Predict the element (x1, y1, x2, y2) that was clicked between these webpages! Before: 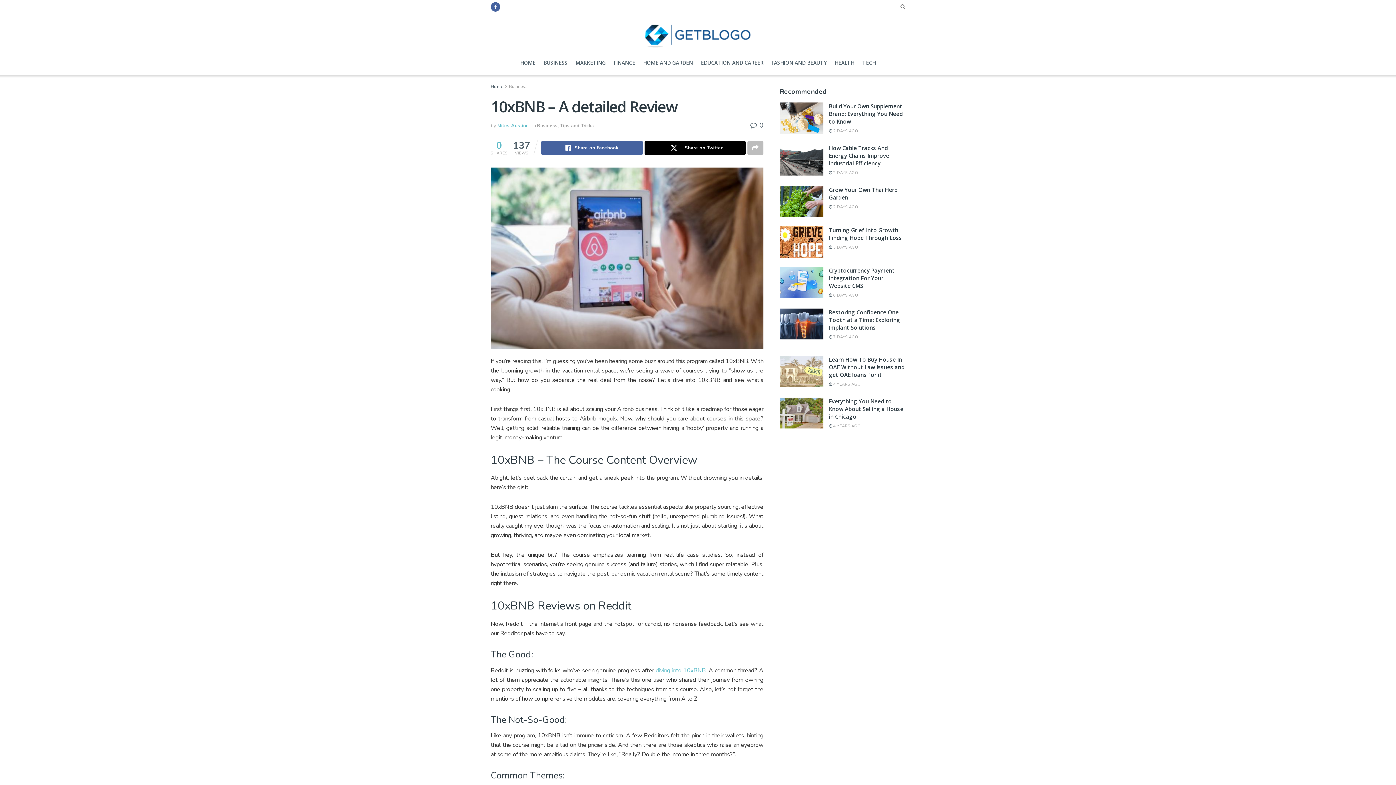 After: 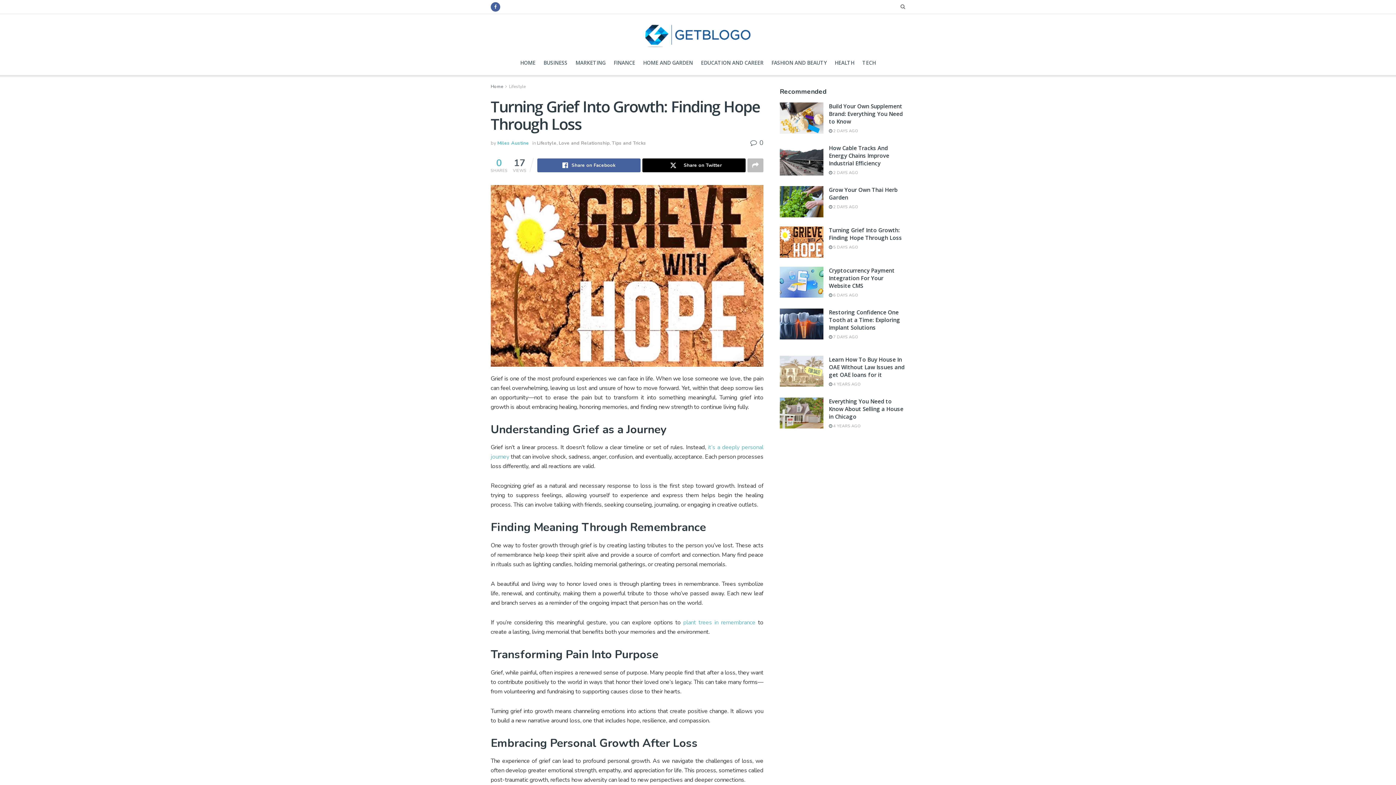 Action: label:  5 DAYS AGO bbox: (829, 244, 858, 250)